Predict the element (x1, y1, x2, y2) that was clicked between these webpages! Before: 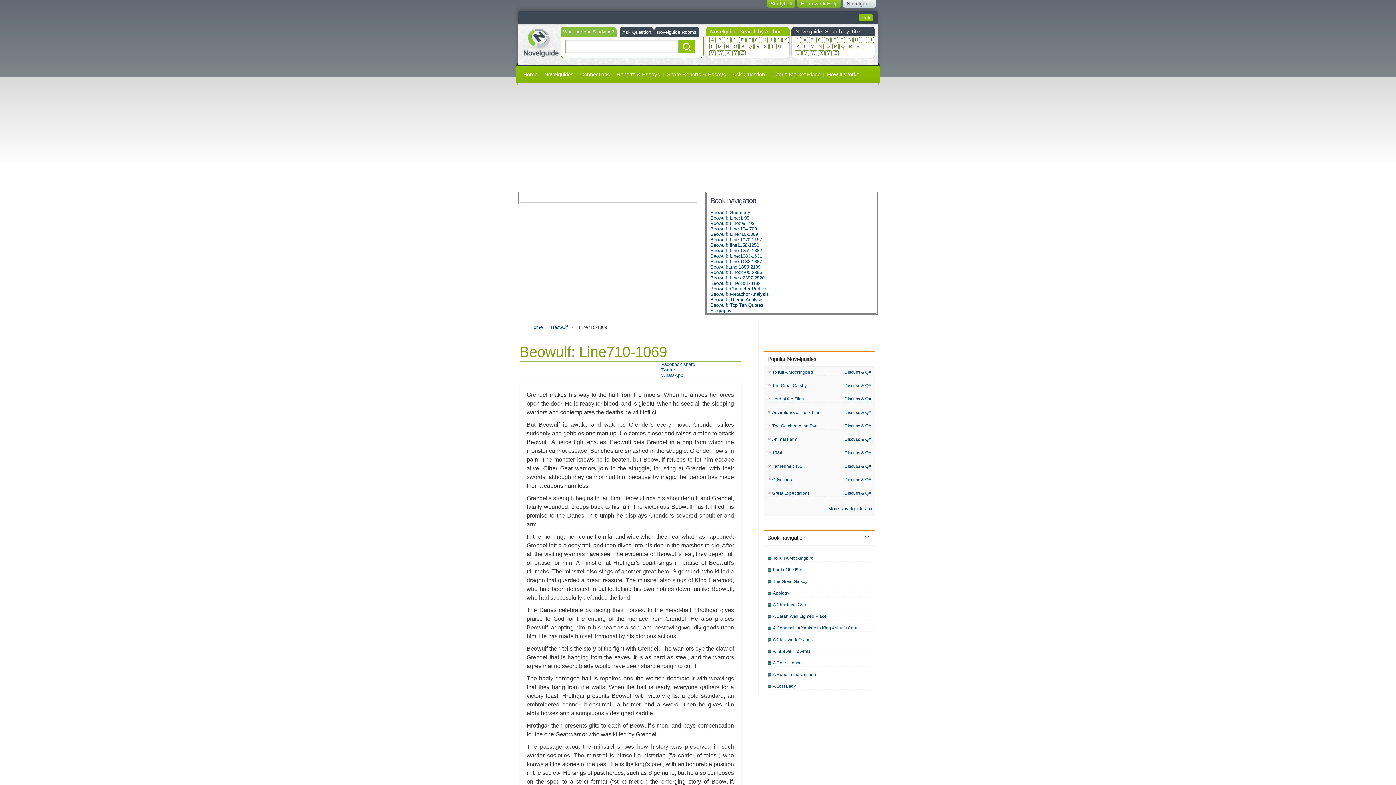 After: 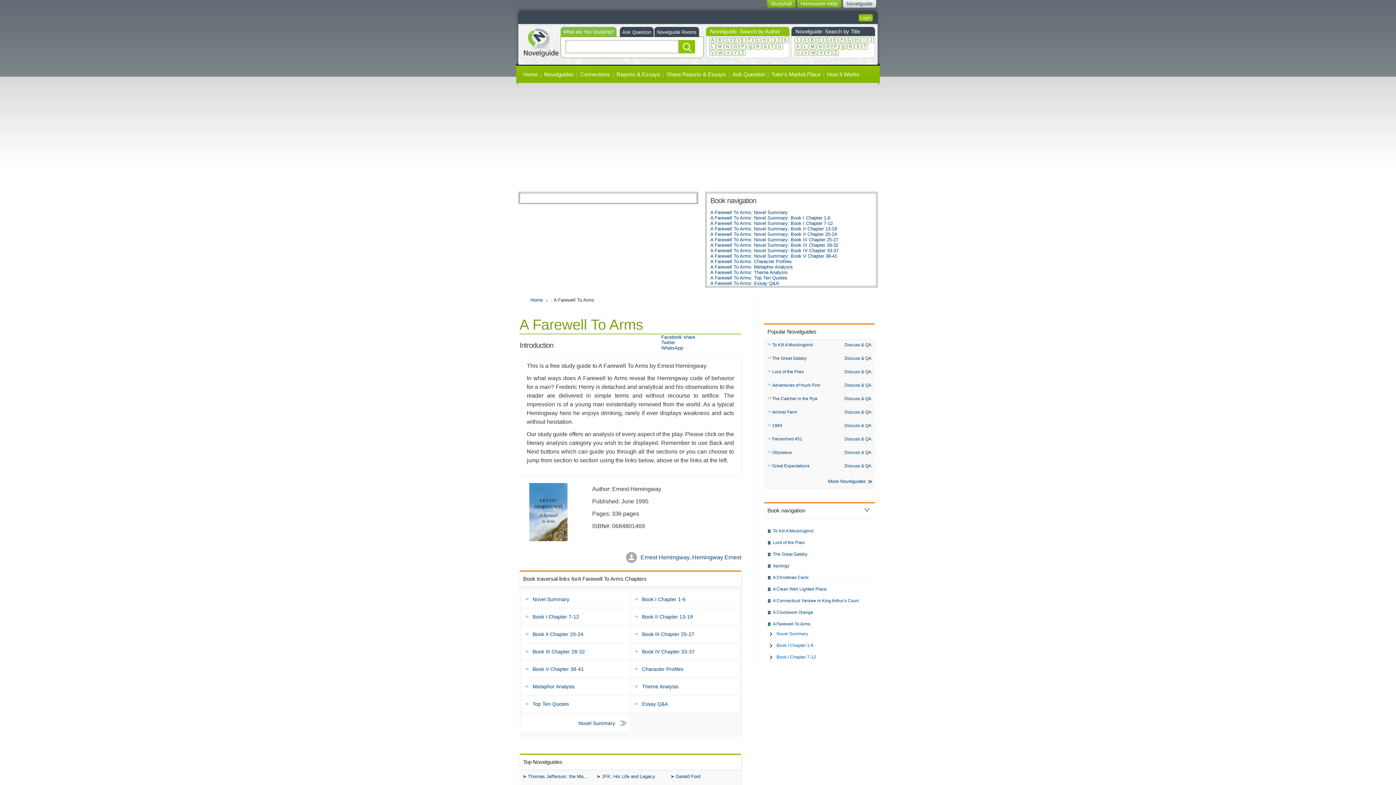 Action: label: A Farewell To Arms bbox: (769, 647, 875, 655)